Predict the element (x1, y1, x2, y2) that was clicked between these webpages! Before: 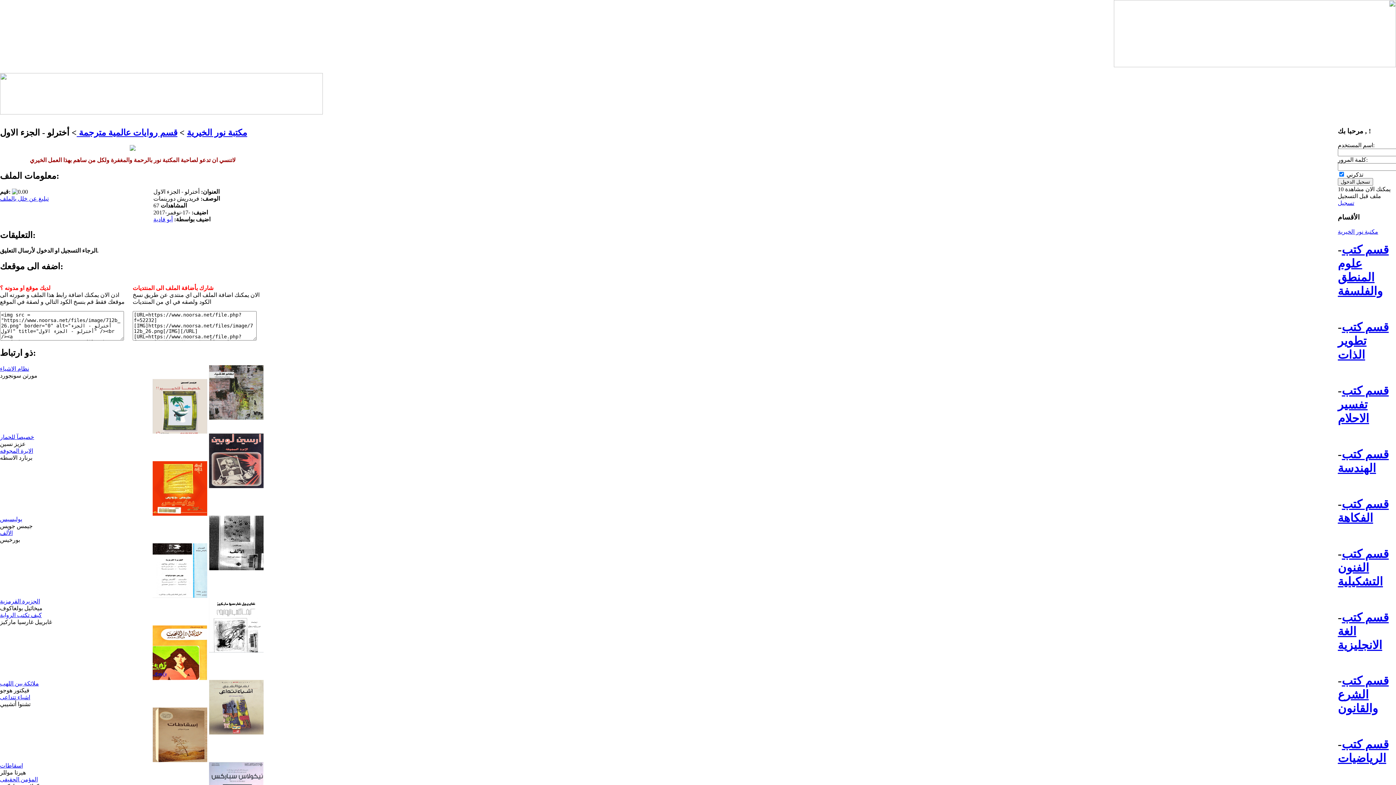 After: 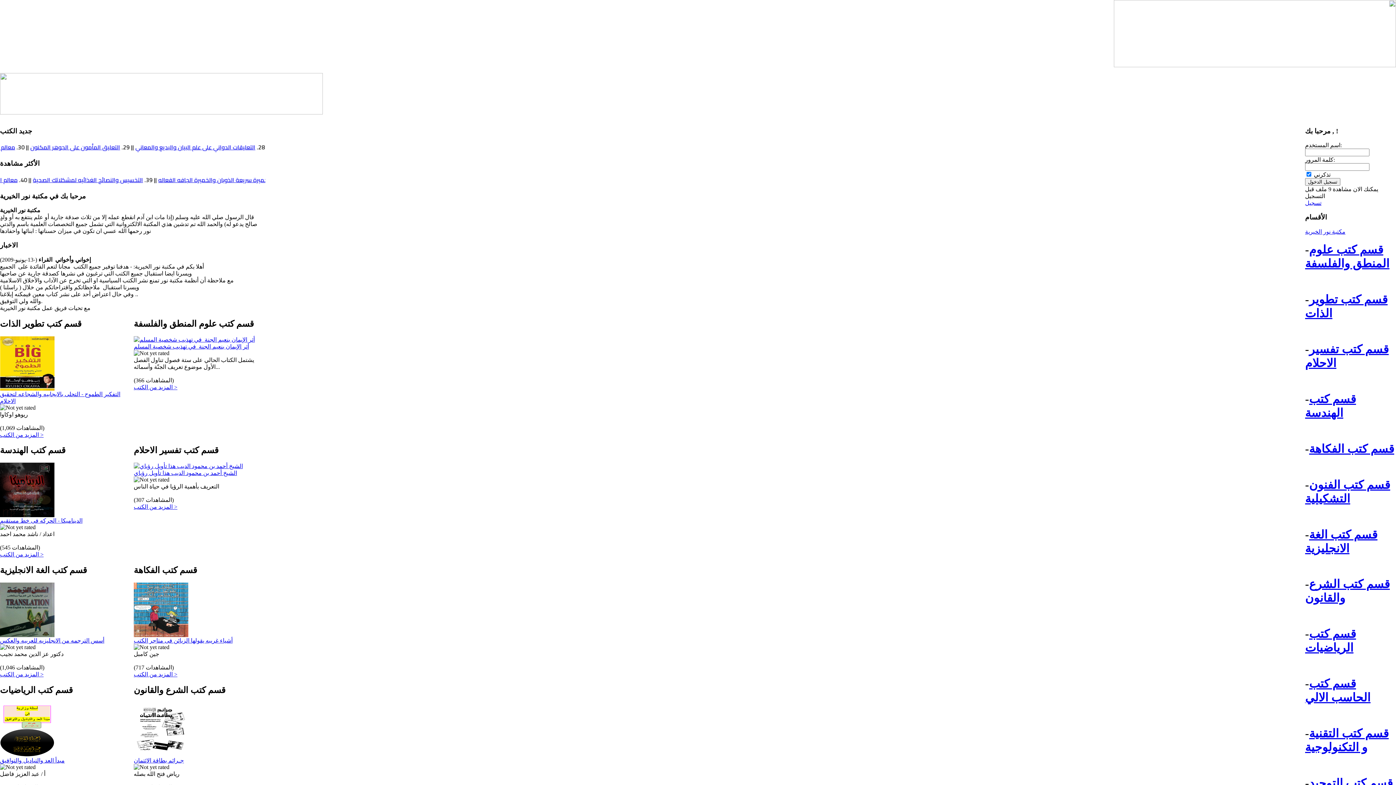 Action: bbox: (186, 127, 247, 137) label: مكتبة نور الخيرية